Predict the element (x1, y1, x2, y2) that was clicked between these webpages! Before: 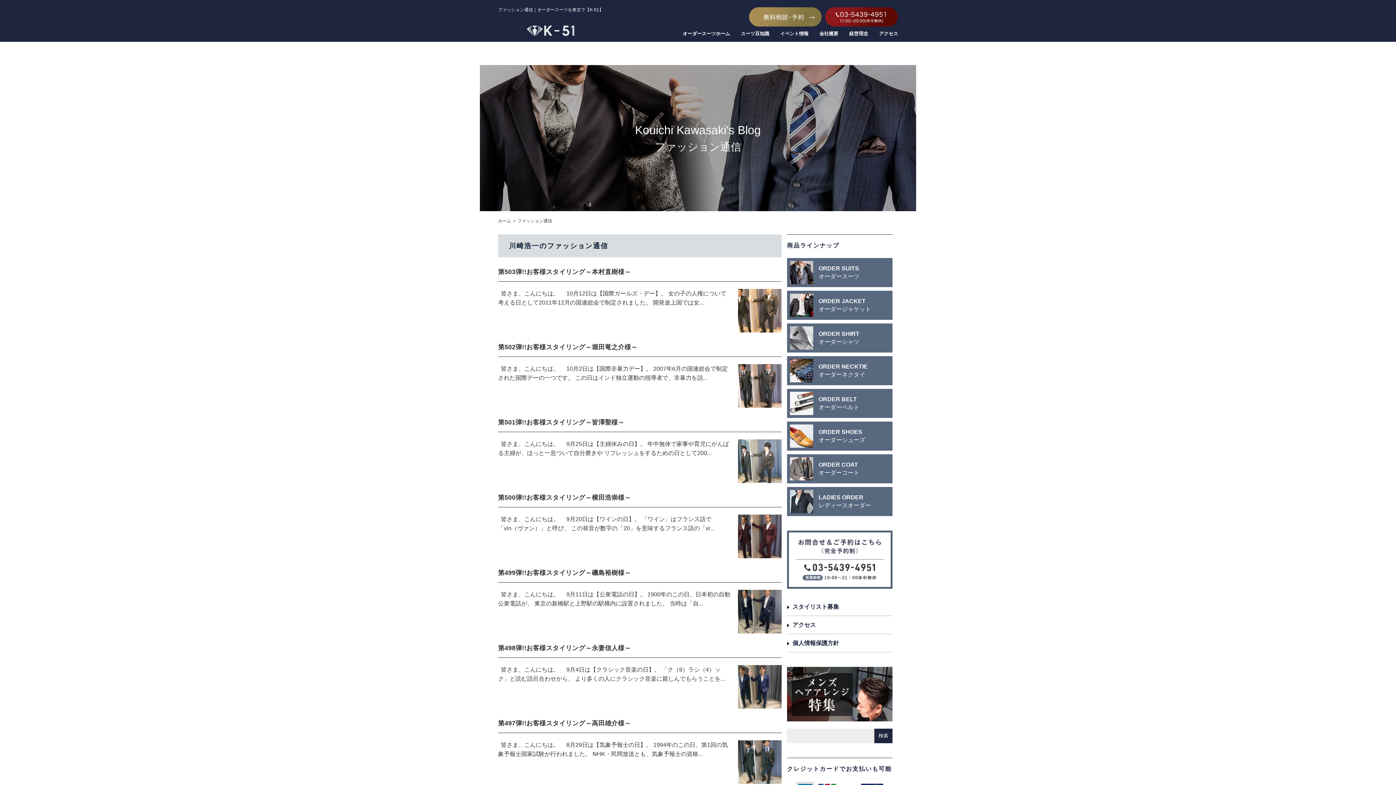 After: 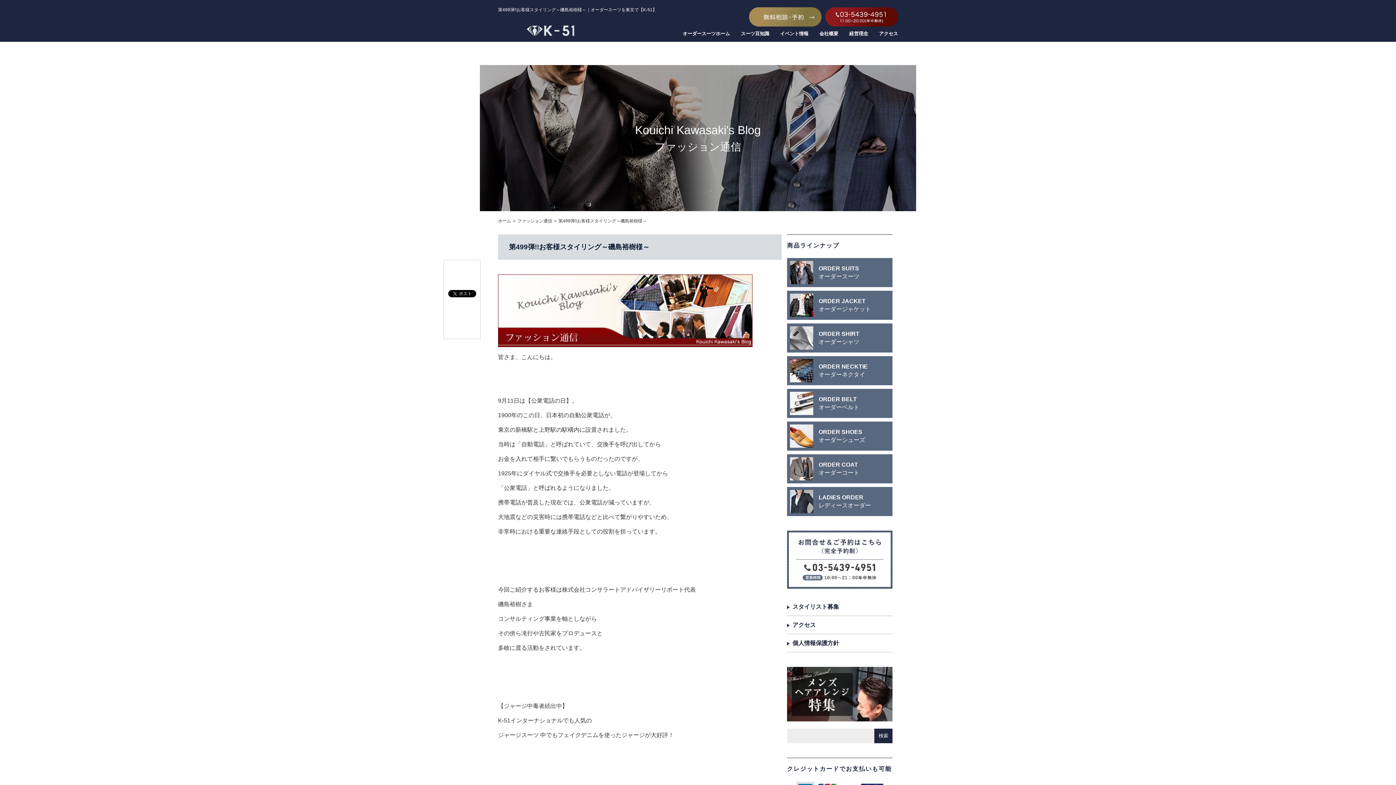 Action: bbox: (498, 569, 631, 576) label: 第499弾!!お客様スタイリング～磯島裕樹様～